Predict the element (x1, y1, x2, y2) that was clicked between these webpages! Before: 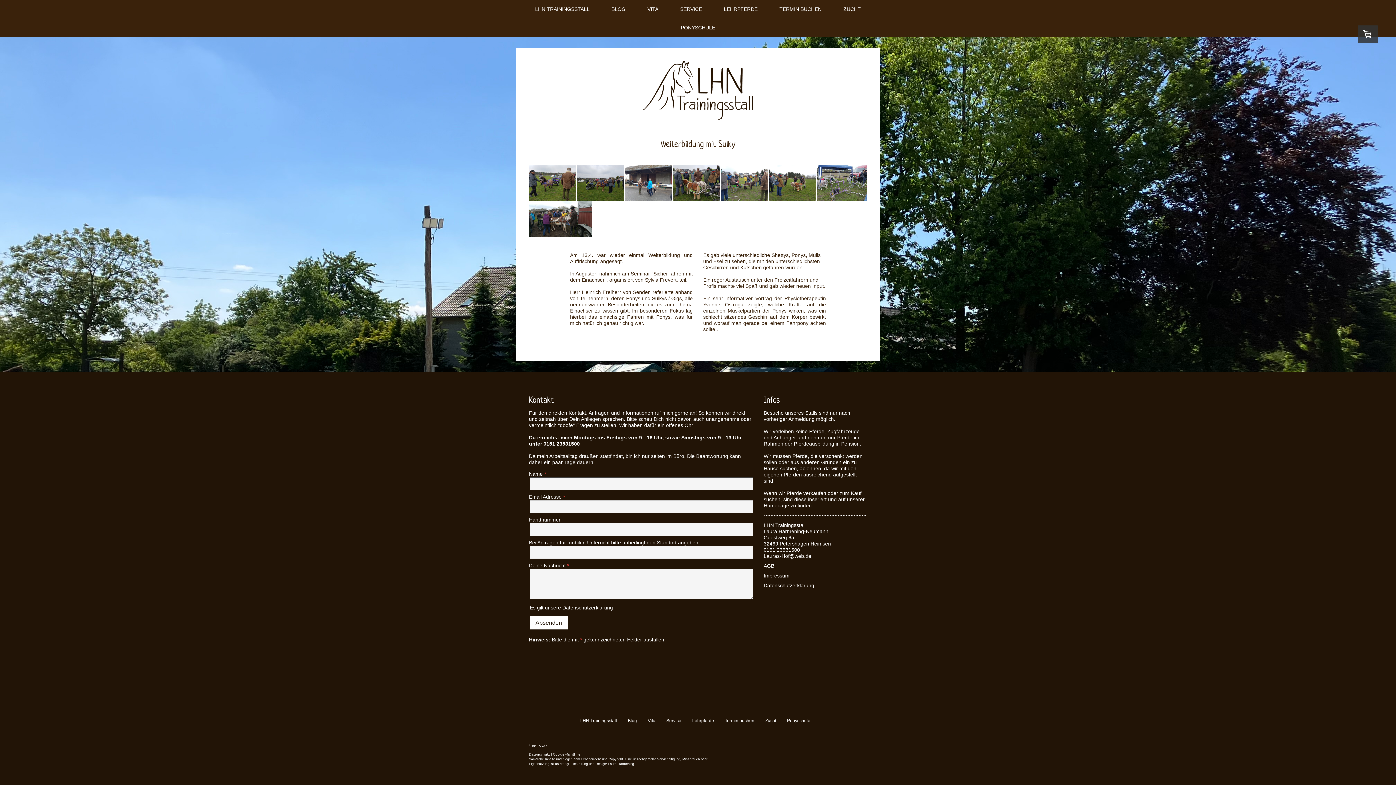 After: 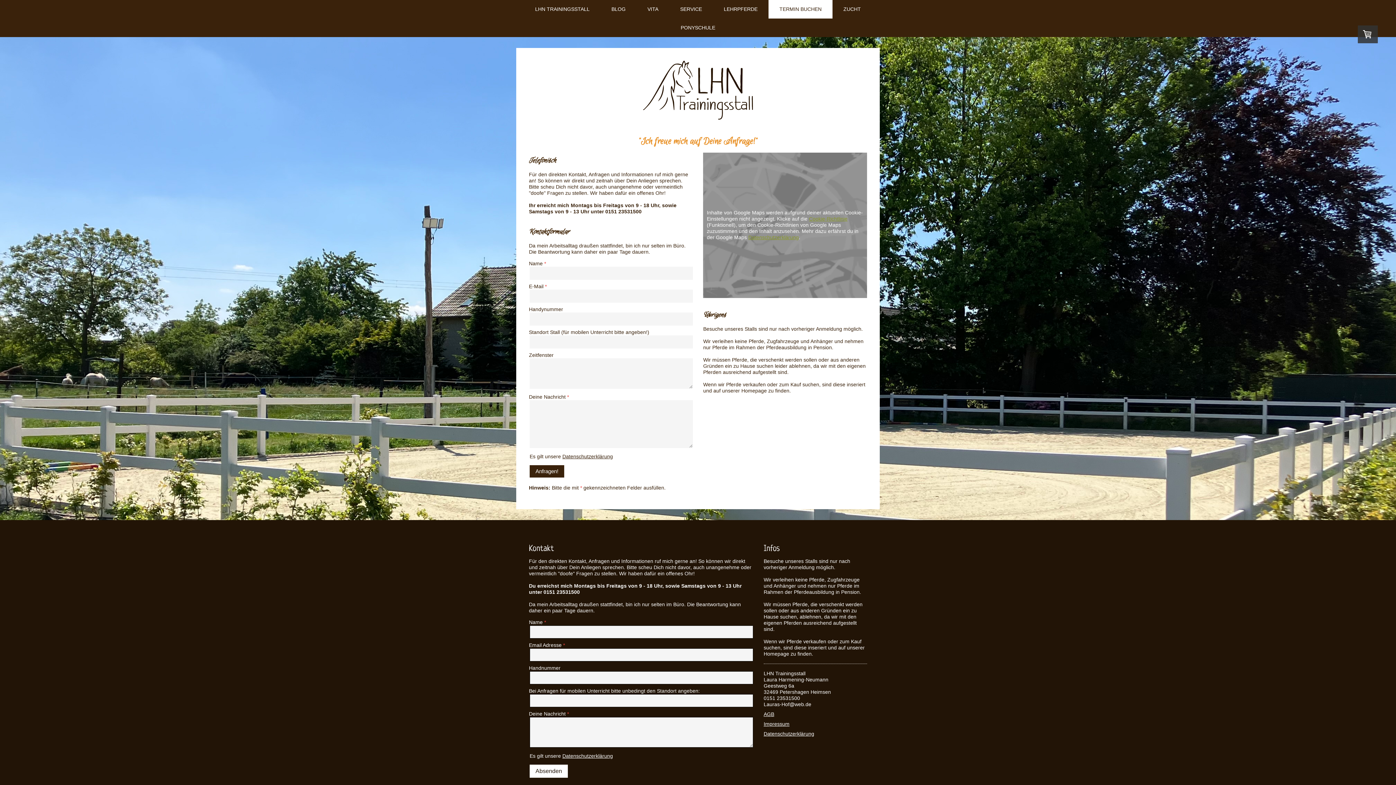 Action: bbox: (719, 712, 760, 729) label: Termin buchen